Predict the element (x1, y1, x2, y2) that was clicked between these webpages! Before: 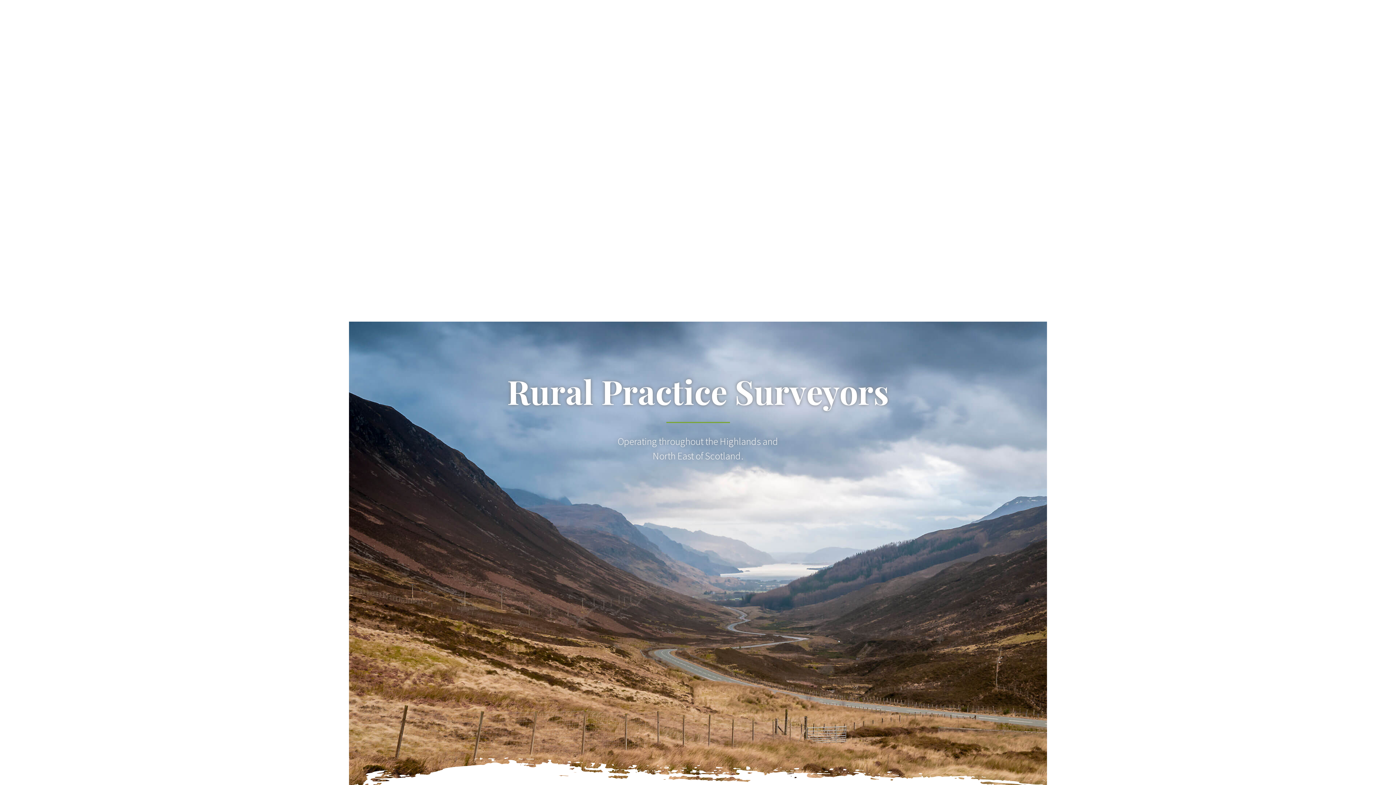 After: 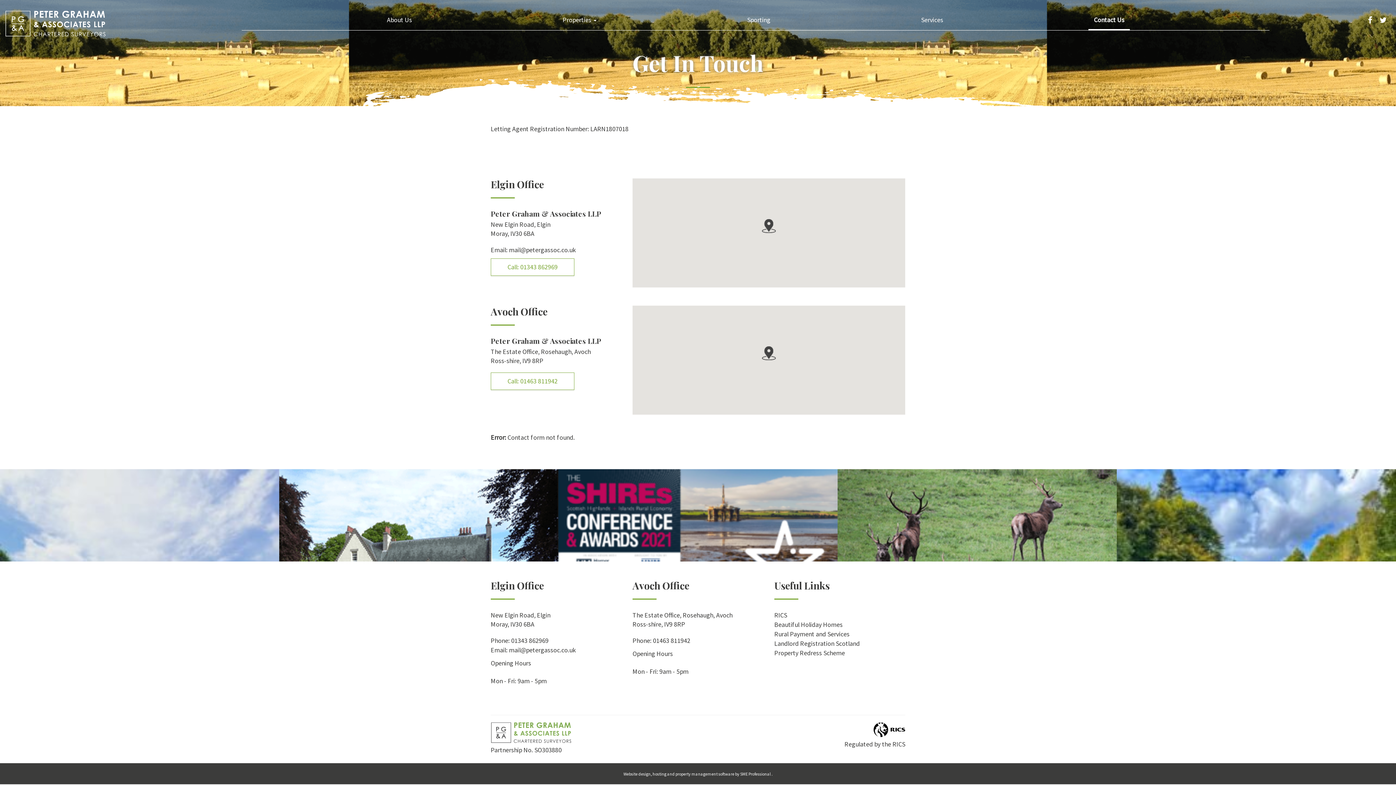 Action: label: Contact Us bbox: (1088, 10, 1130, 30)